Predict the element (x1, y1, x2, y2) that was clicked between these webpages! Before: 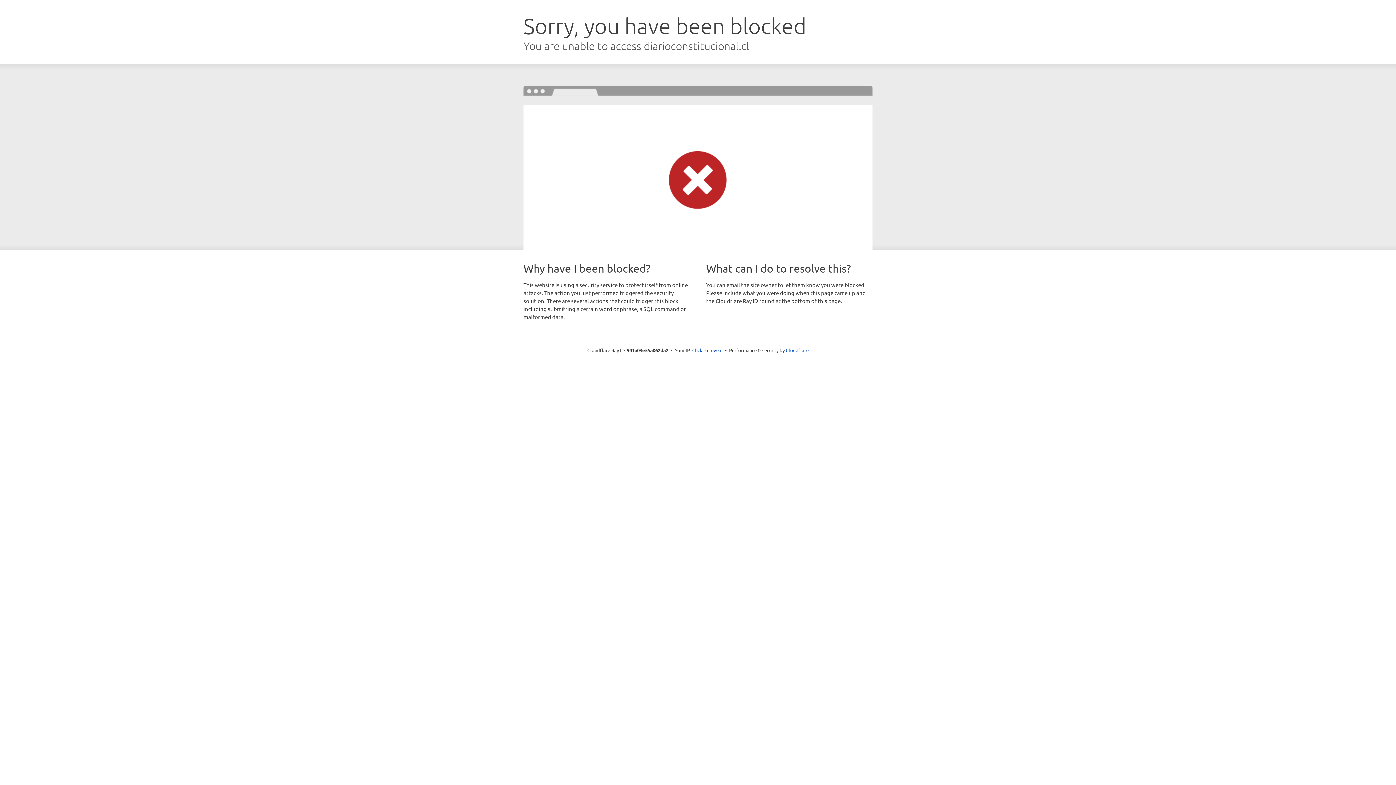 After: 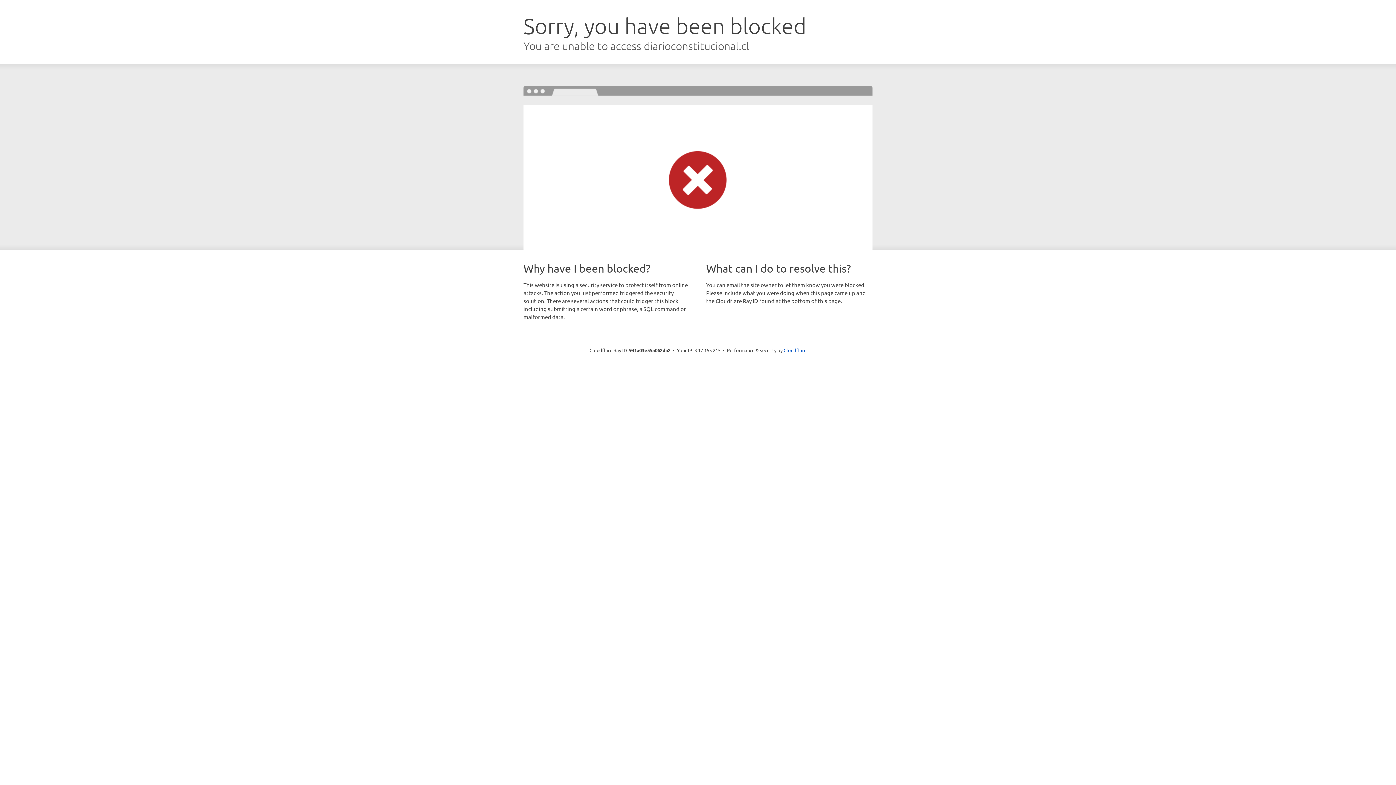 Action: label: Click to reveal bbox: (692, 346, 722, 353)